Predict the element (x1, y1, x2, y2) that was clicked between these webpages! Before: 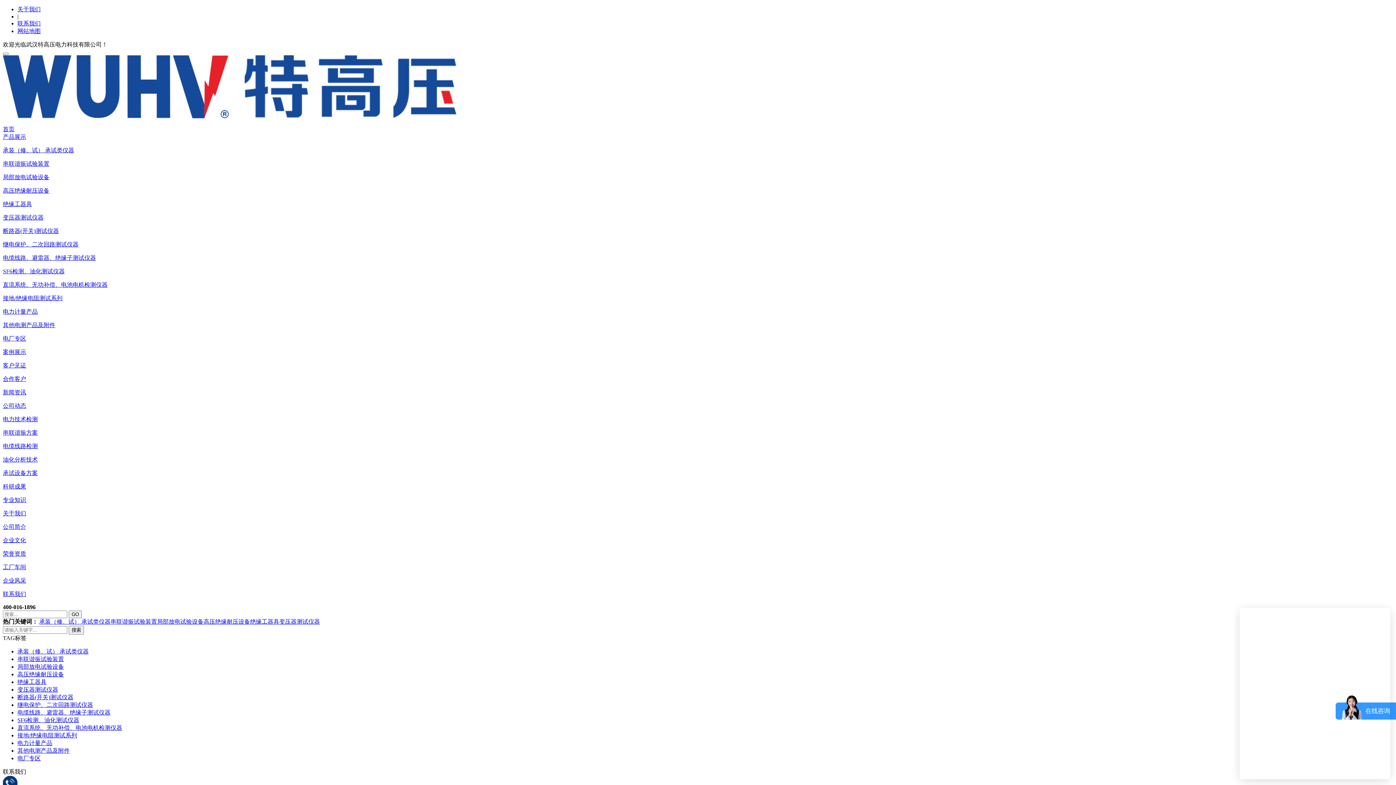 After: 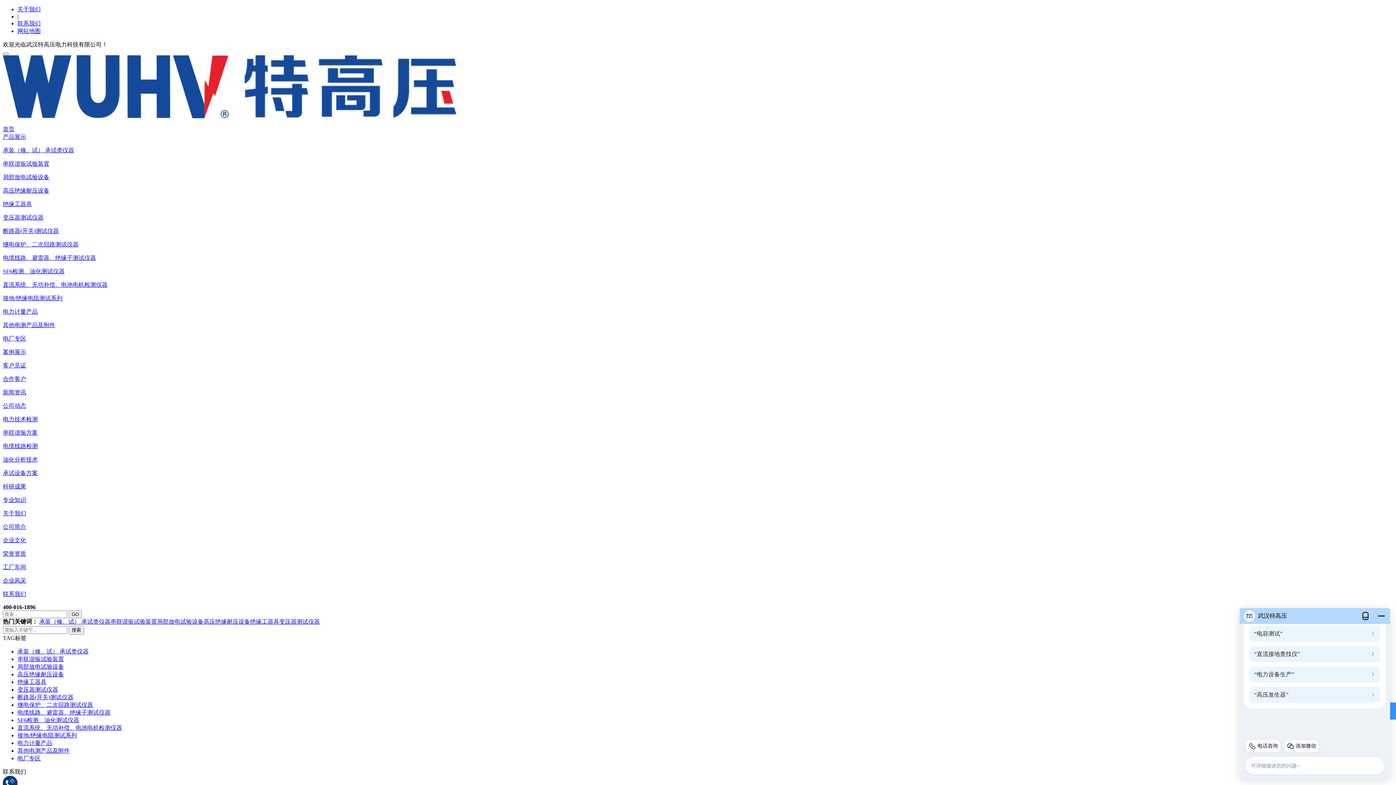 Action: label: 直流系统、无功补偿、电池电机检测仪器 bbox: (2, 281, 107, 288)